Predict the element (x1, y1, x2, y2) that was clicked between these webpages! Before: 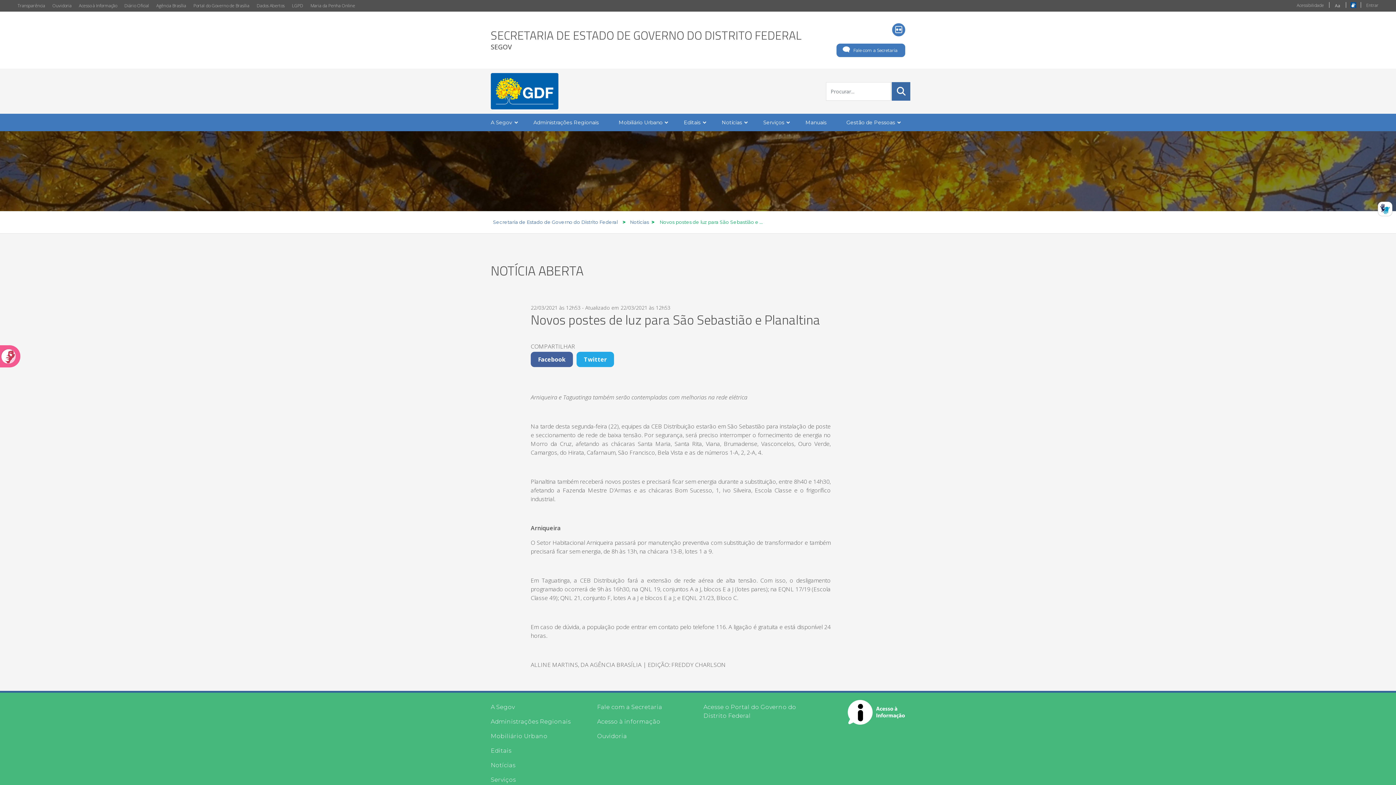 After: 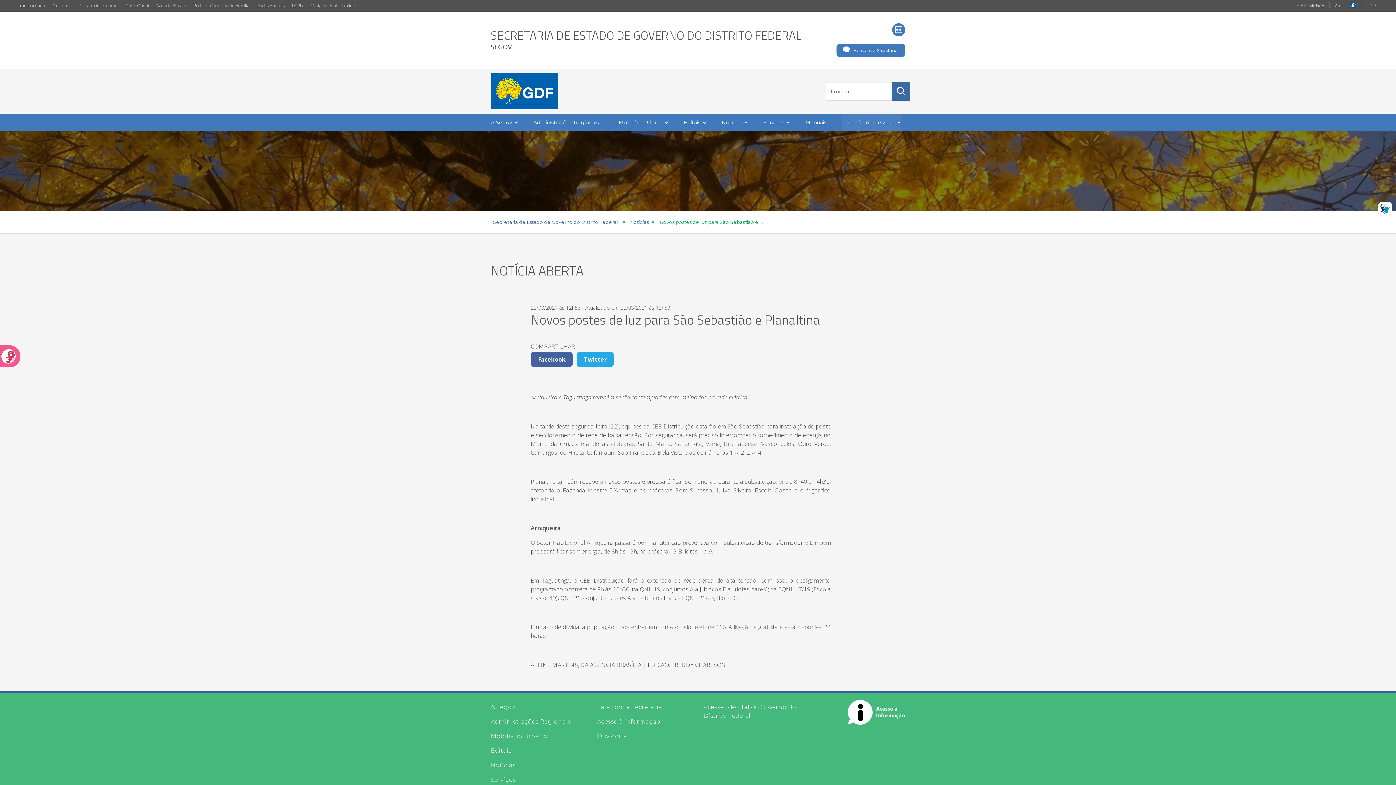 Action: label: Gestão de Pessoas bbox: (842, 113, 901, 131)